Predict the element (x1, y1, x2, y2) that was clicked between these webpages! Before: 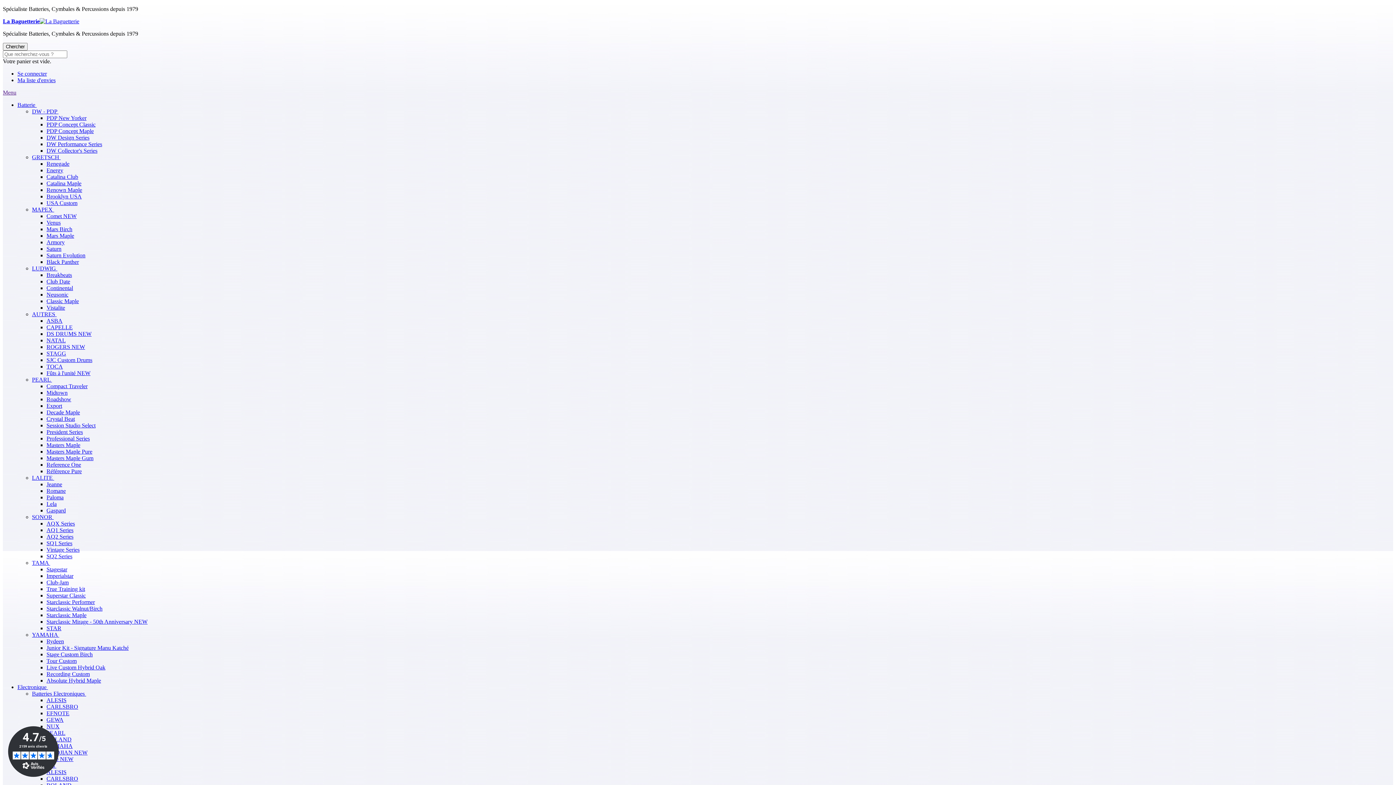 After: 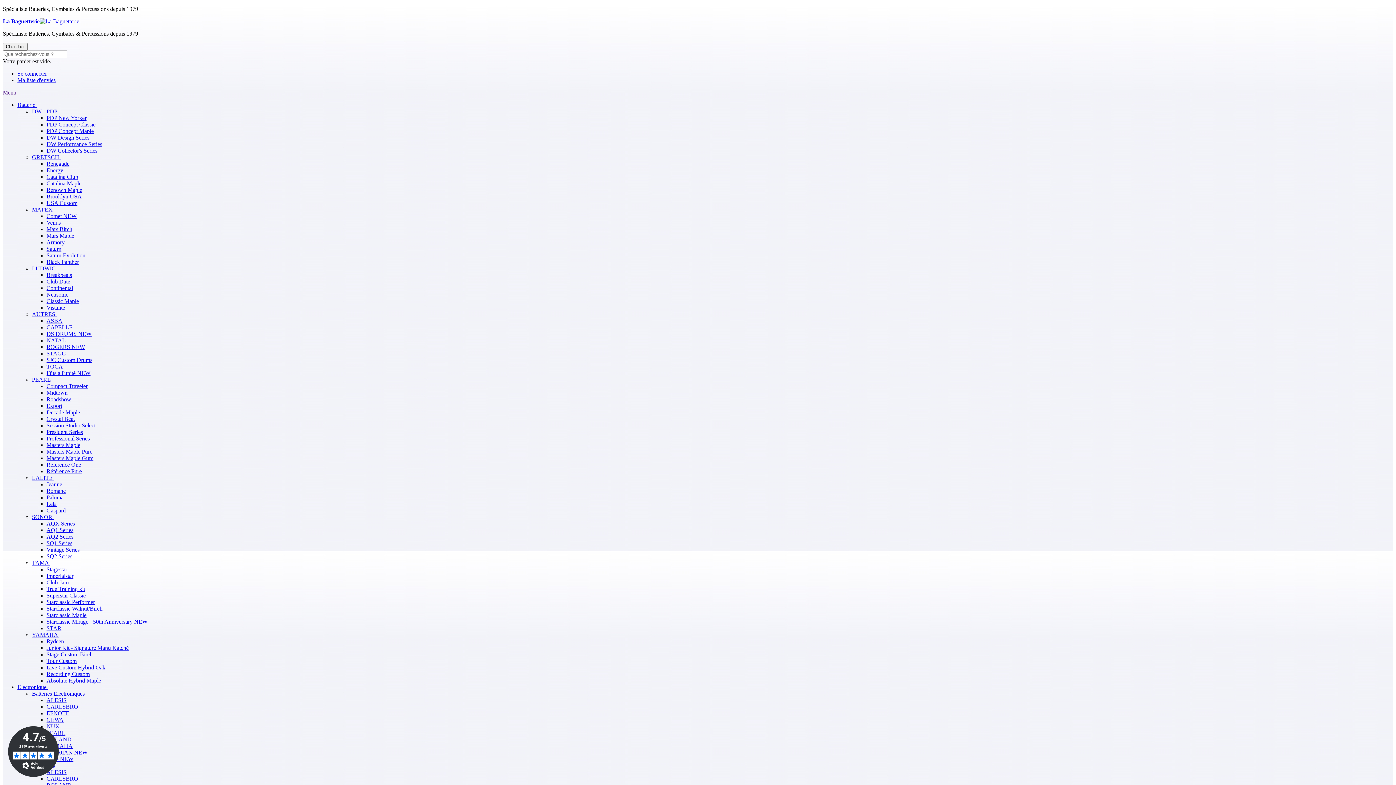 Action: bbox: (46, 599, 94, 605) label: Starclassic Performer